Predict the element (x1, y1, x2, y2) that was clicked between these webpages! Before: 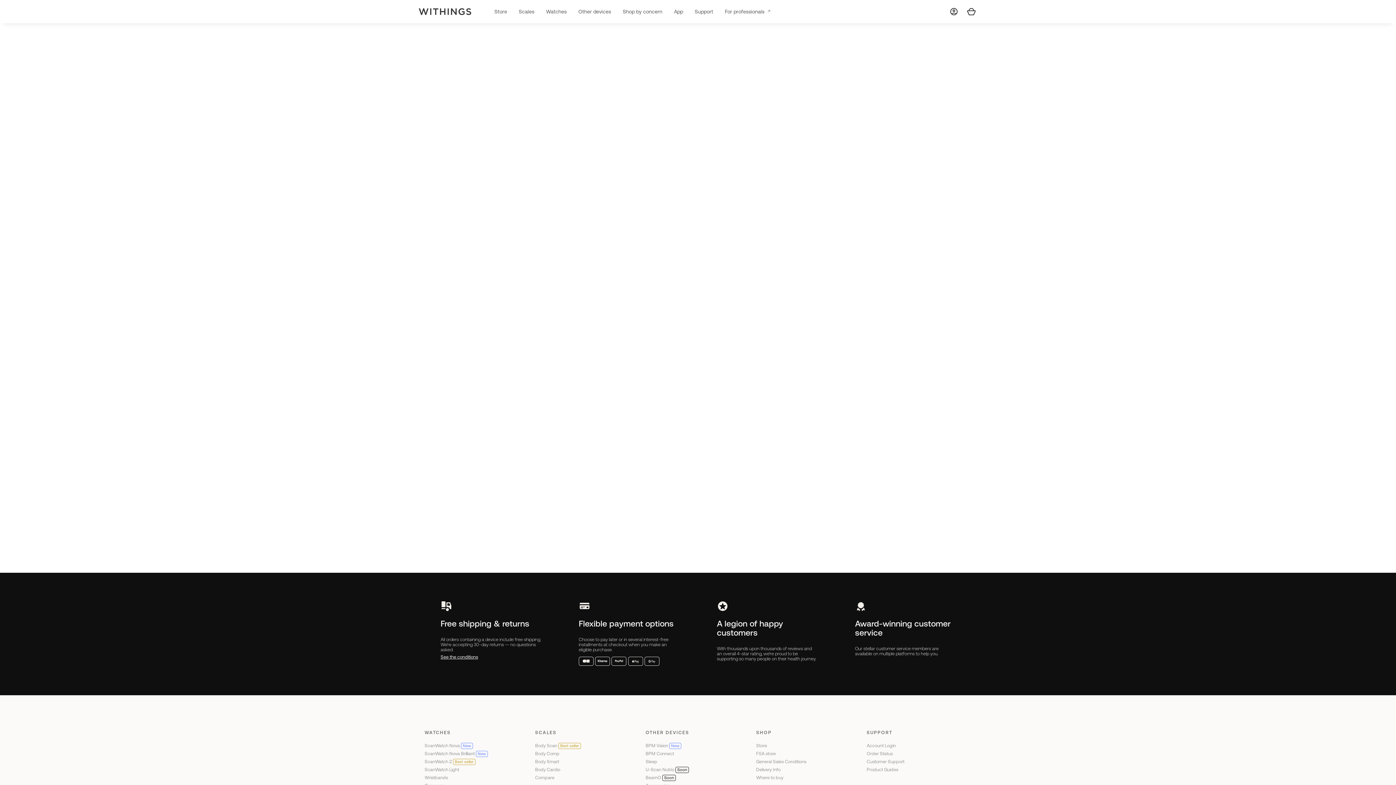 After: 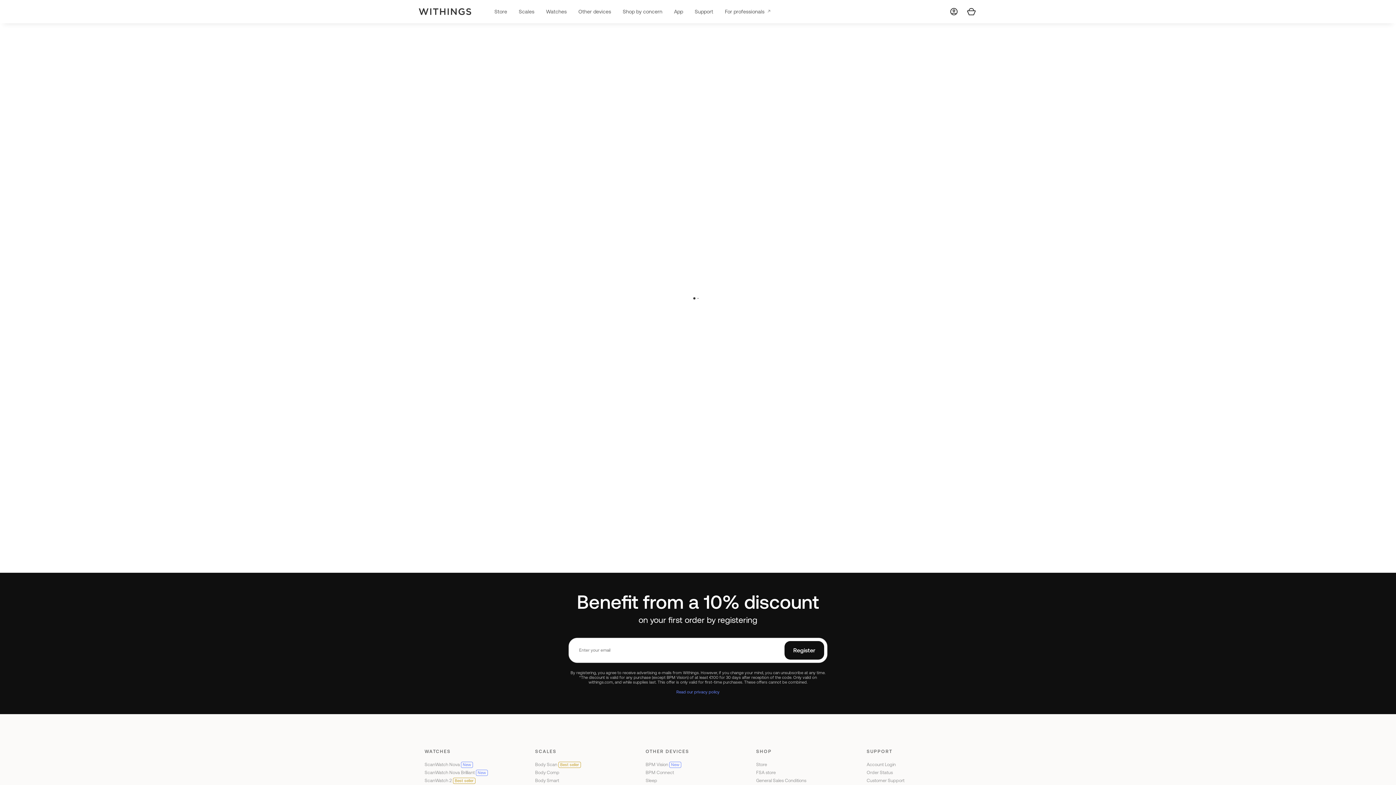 Action: bbox: (948, 6, 965, 16)